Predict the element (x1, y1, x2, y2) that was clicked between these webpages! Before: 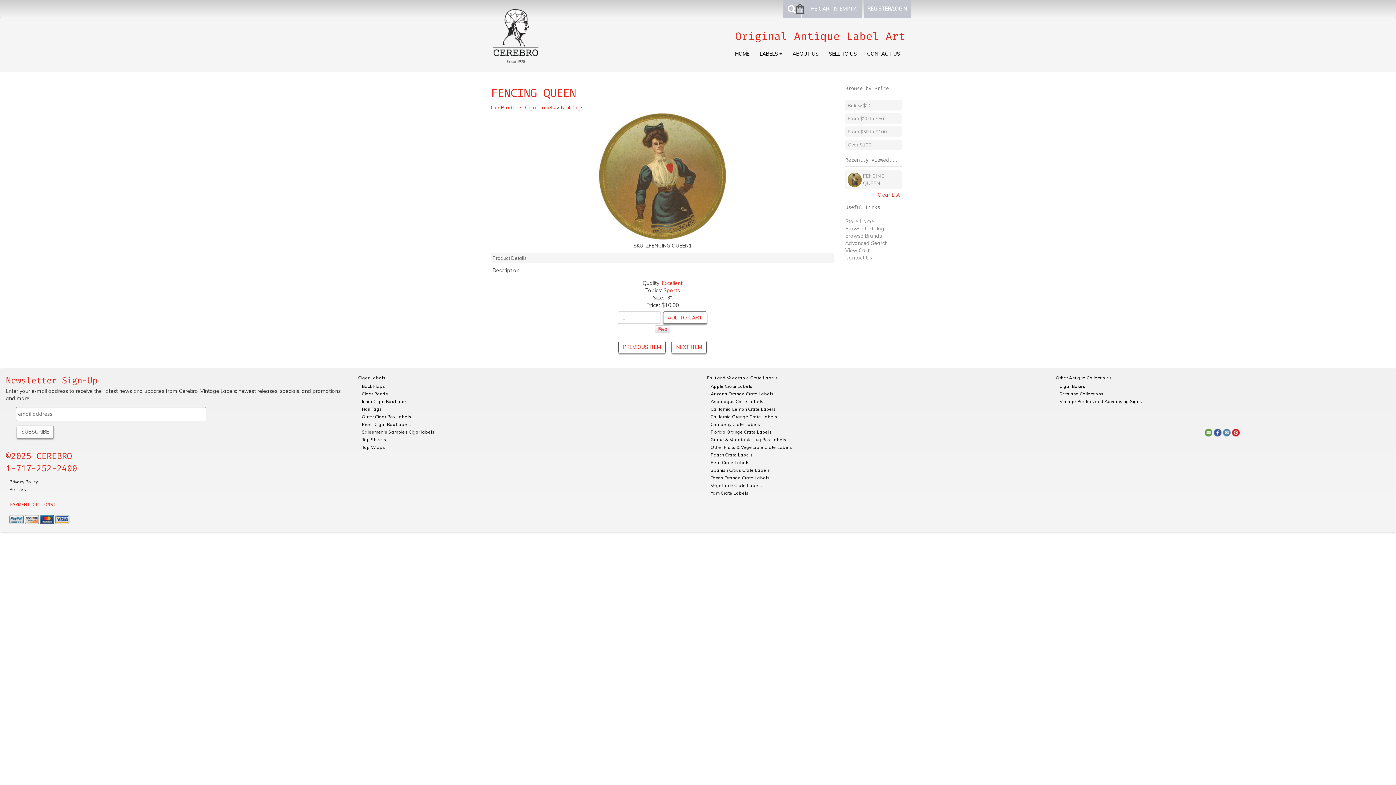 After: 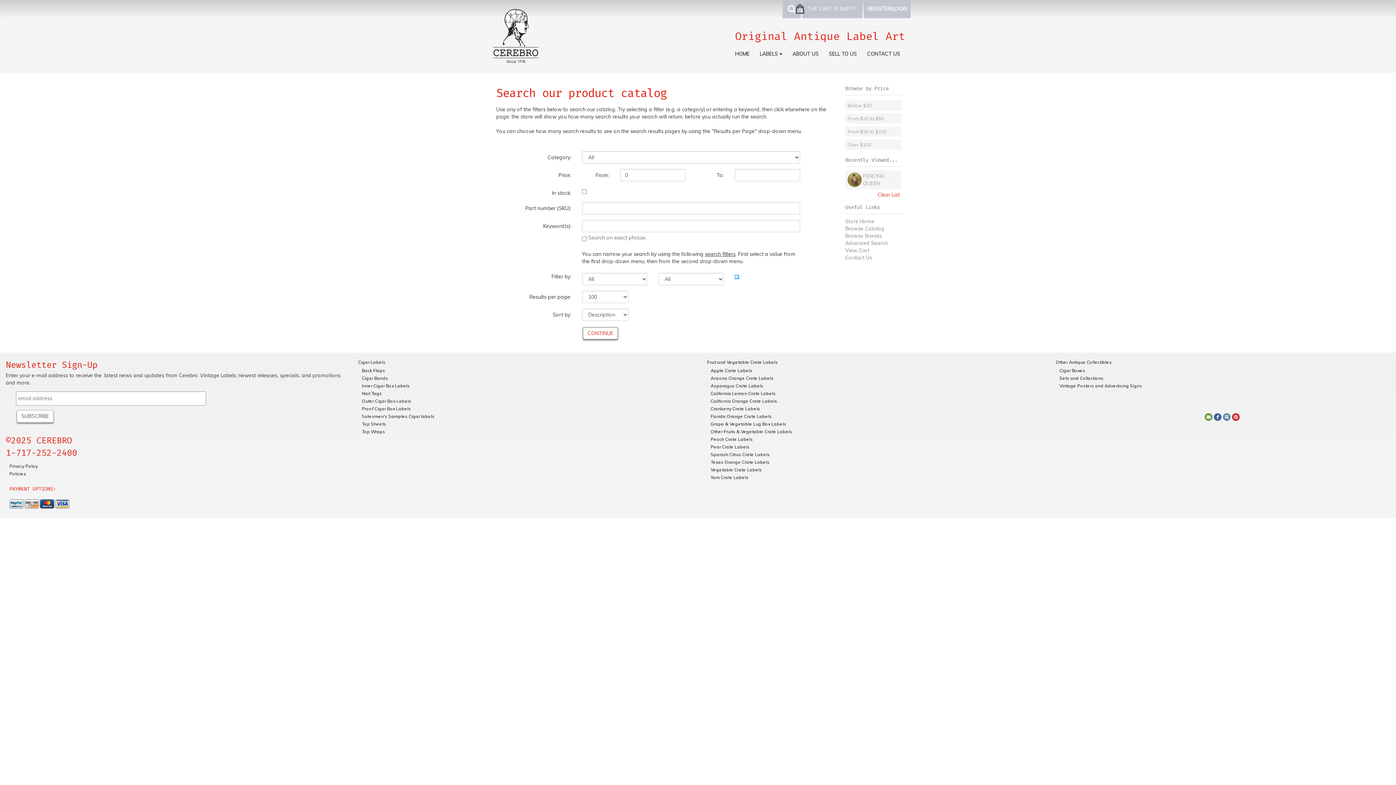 Action: bbox: (845, 240, 888, 246) label: Advanced Search